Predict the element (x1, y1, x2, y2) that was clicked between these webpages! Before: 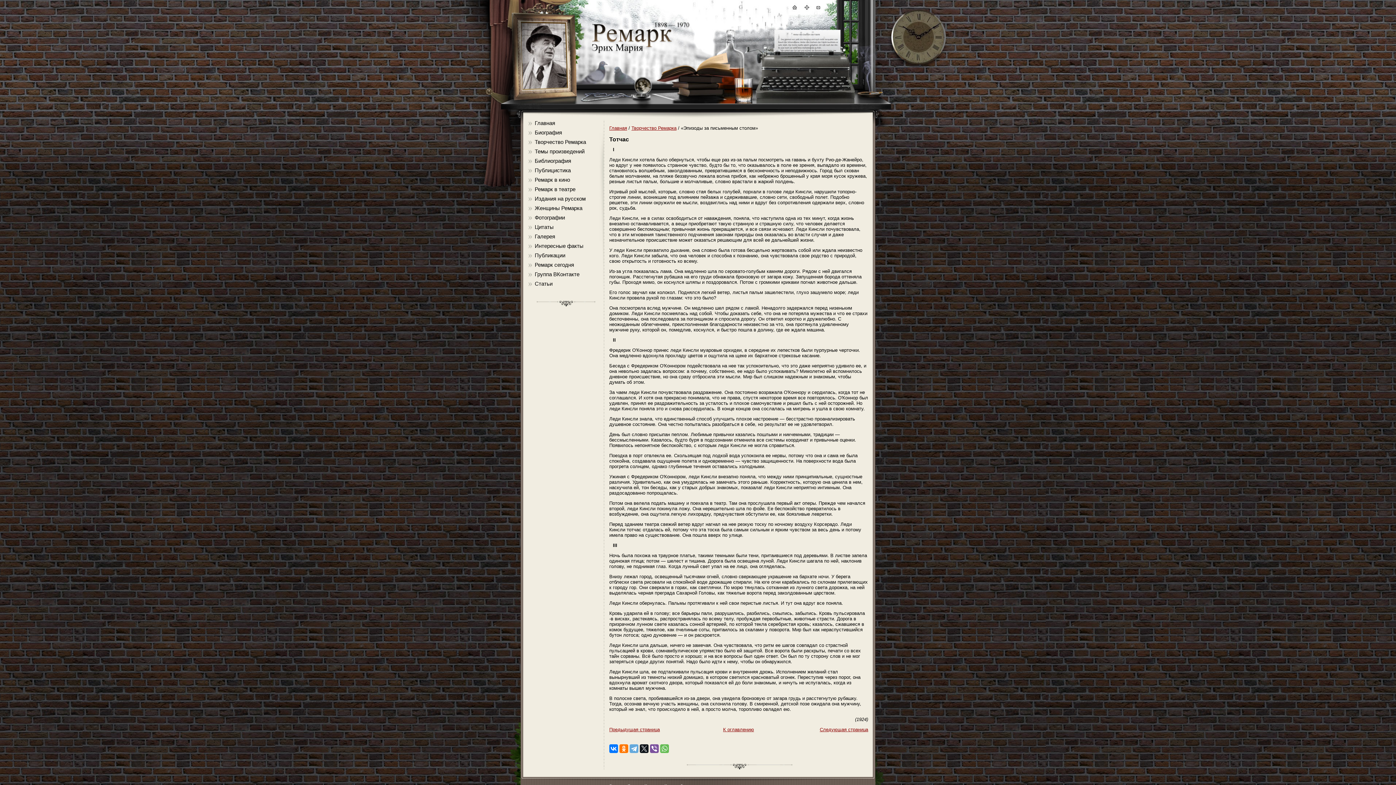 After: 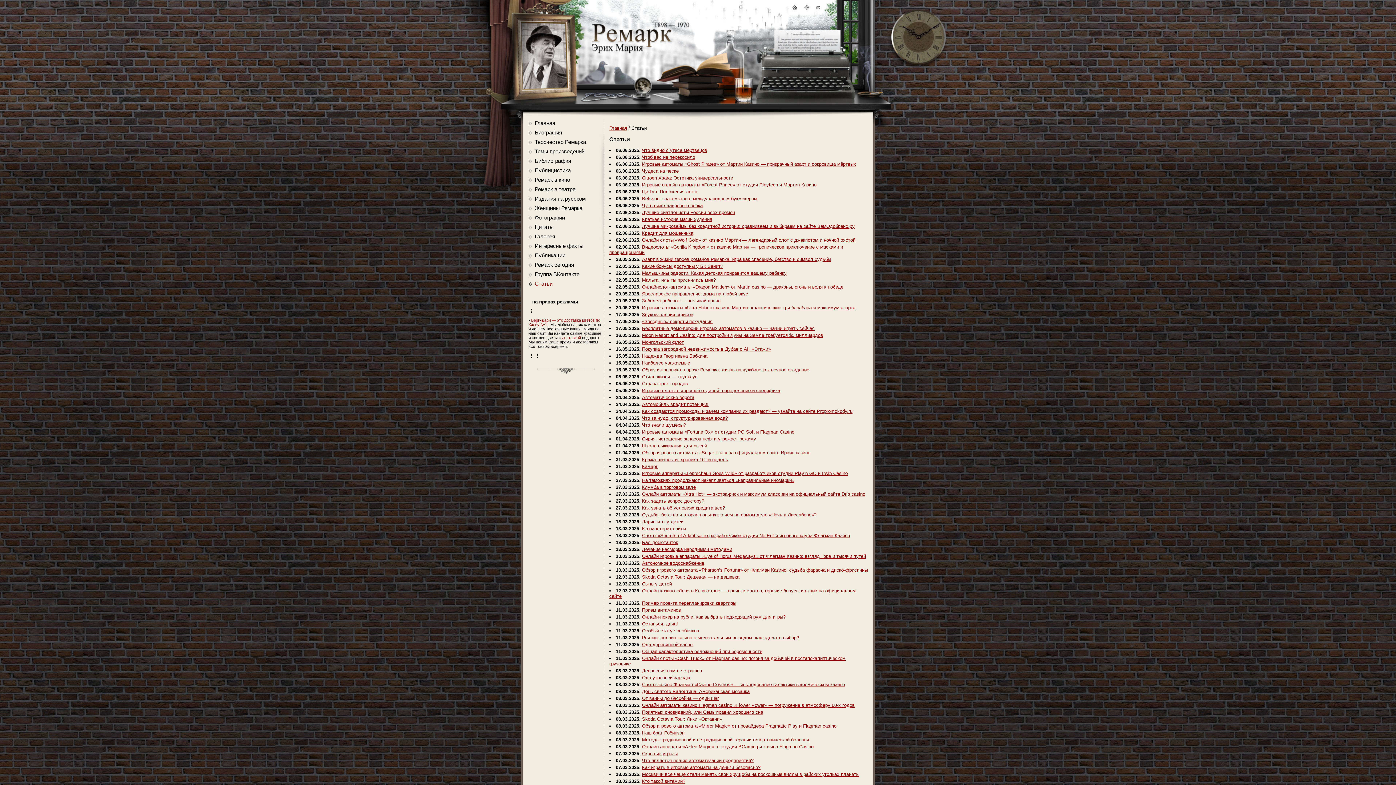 Action: bbox: (528, 280, 603, 290) label: Статьи